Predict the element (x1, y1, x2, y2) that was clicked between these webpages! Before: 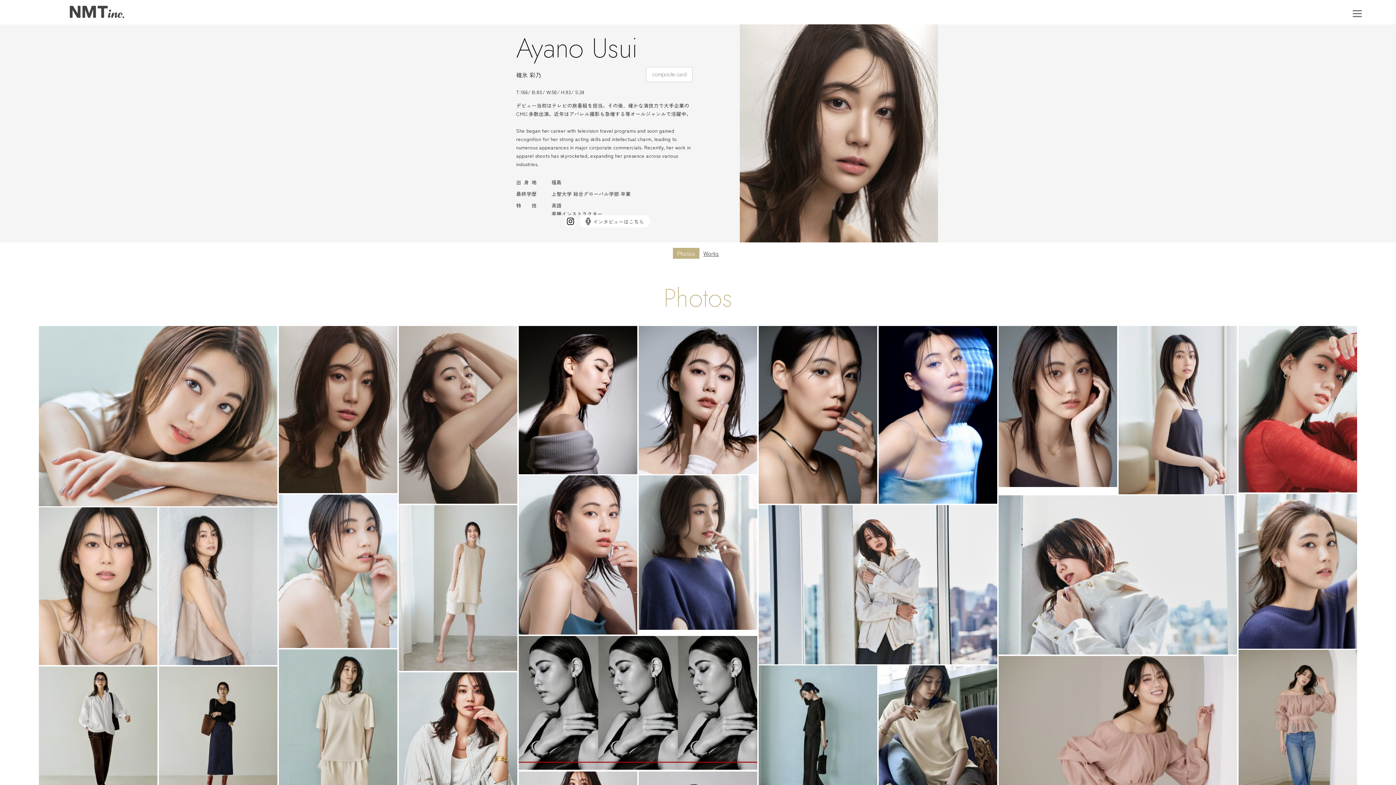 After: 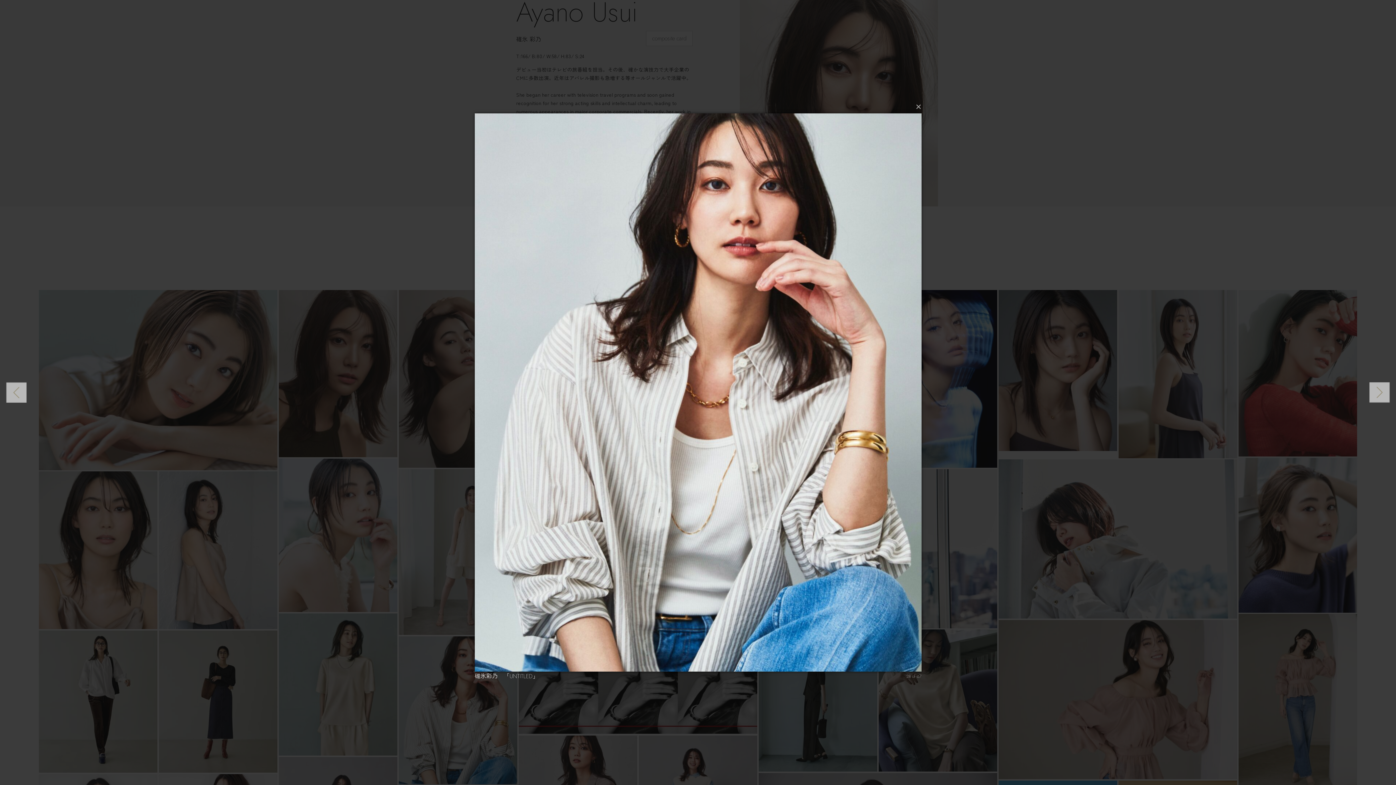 Action: bbox: (398, 672, 518, 821)